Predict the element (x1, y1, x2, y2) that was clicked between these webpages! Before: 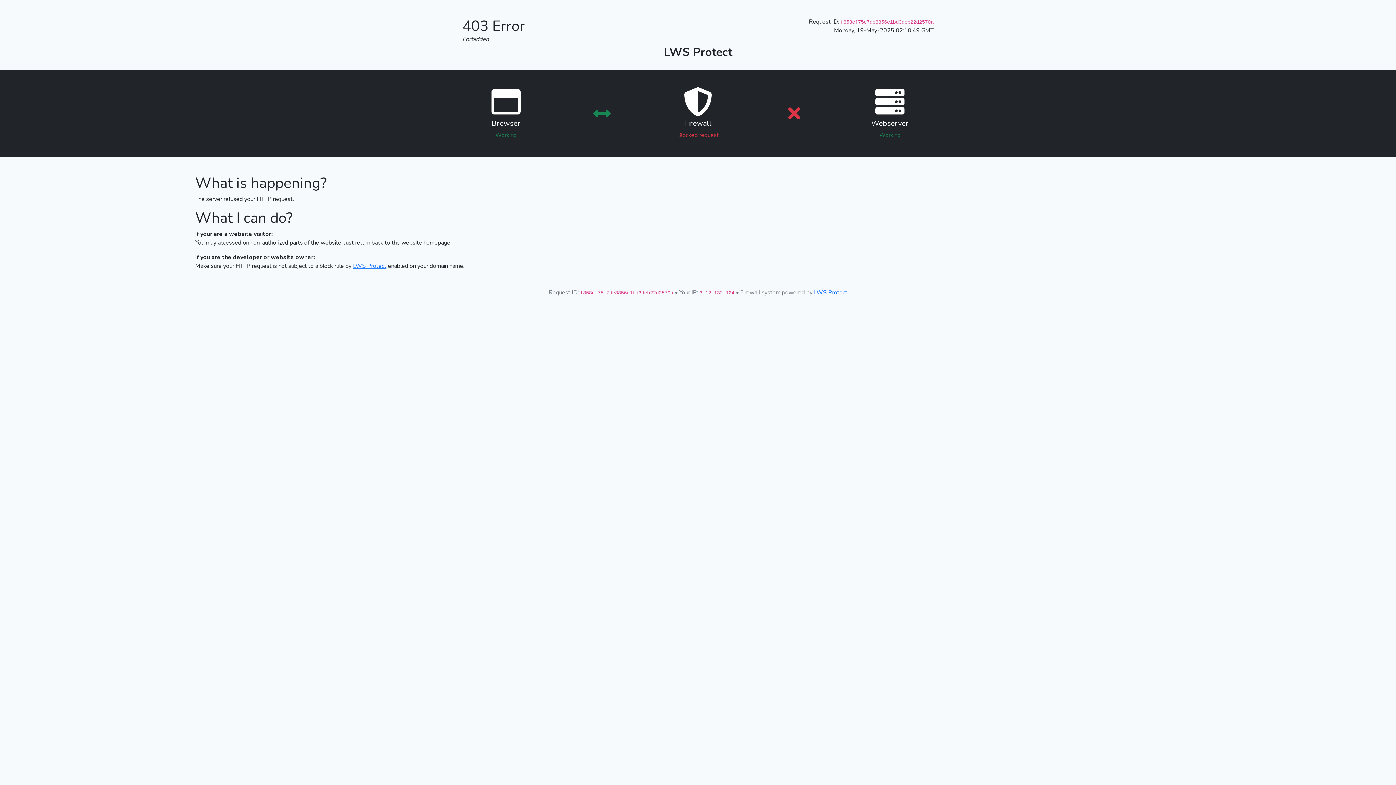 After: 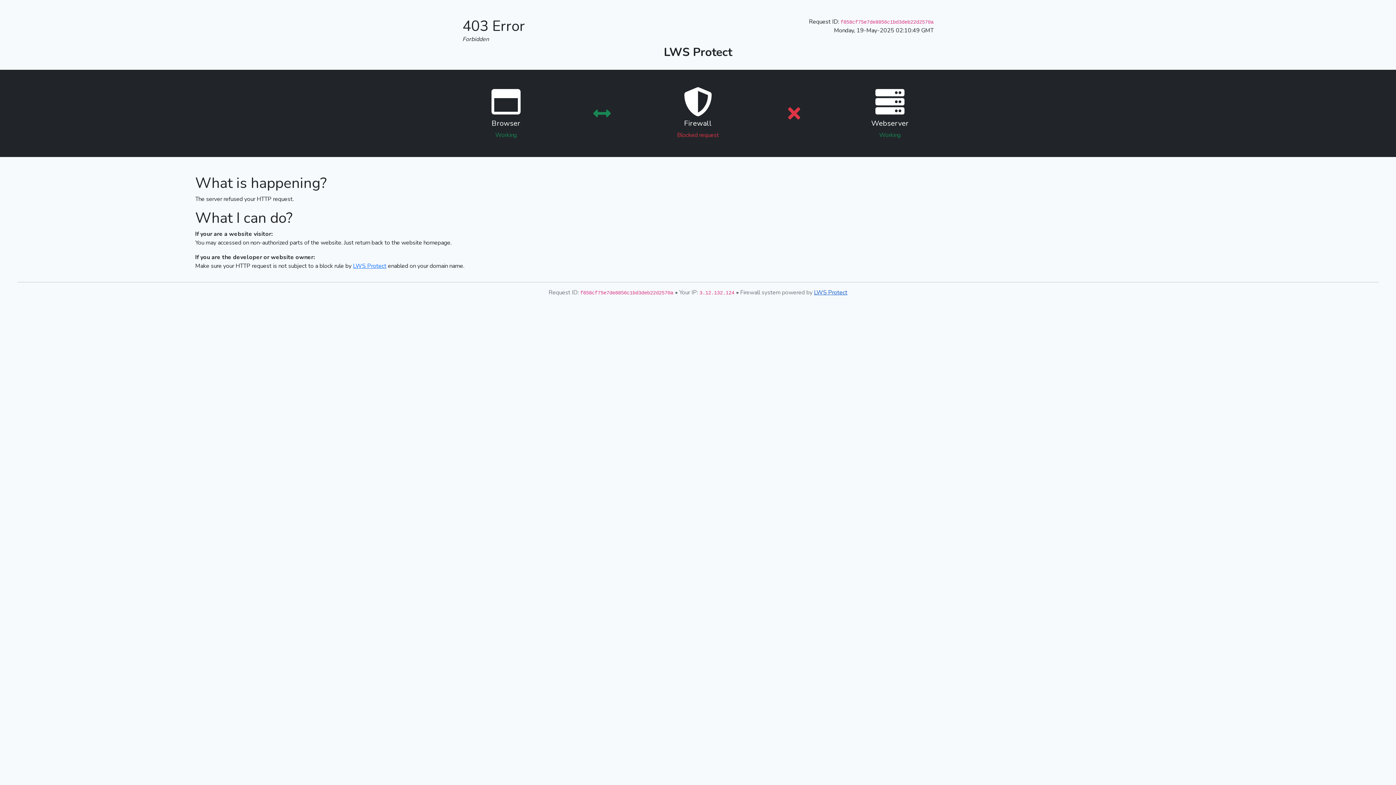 Action: bbox: (814, 288, 847, 296) label: LWS Protect